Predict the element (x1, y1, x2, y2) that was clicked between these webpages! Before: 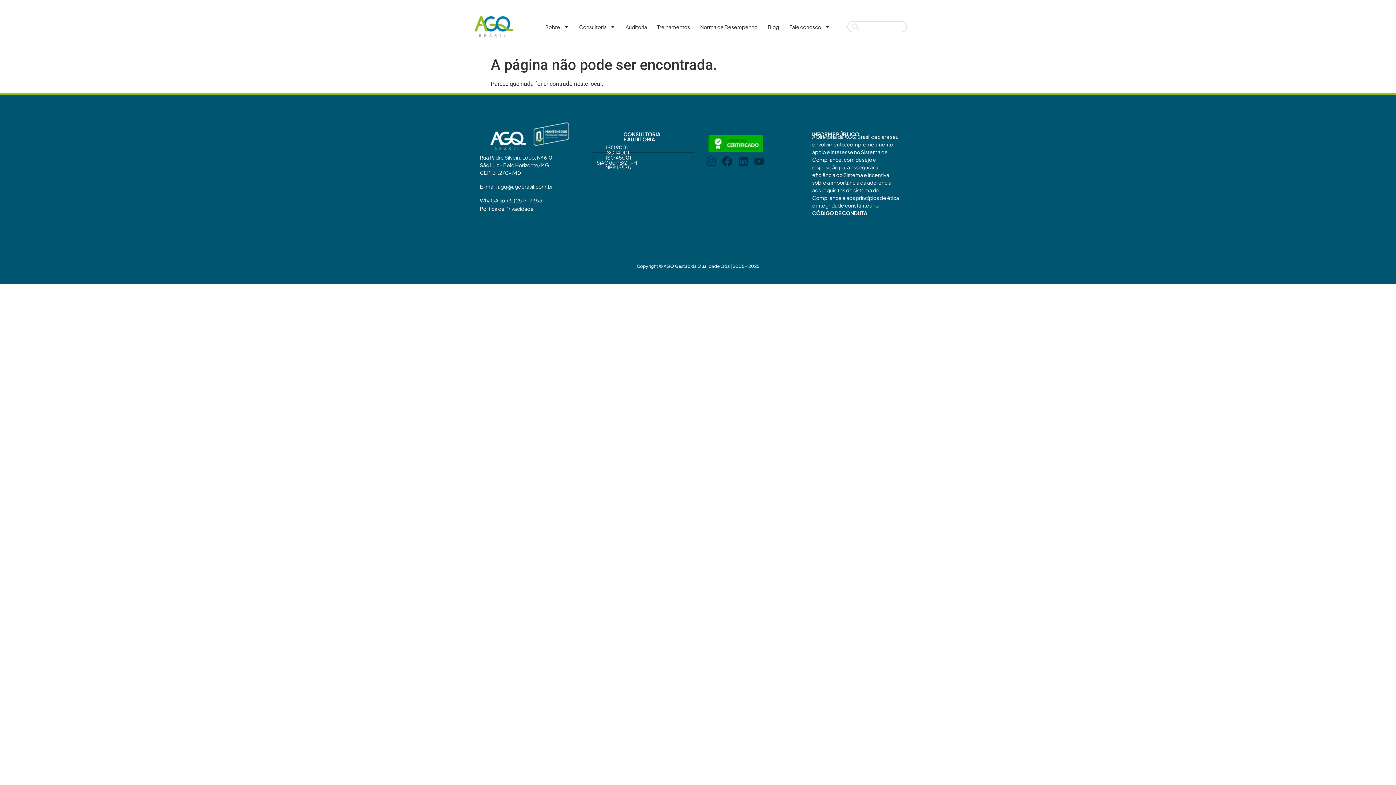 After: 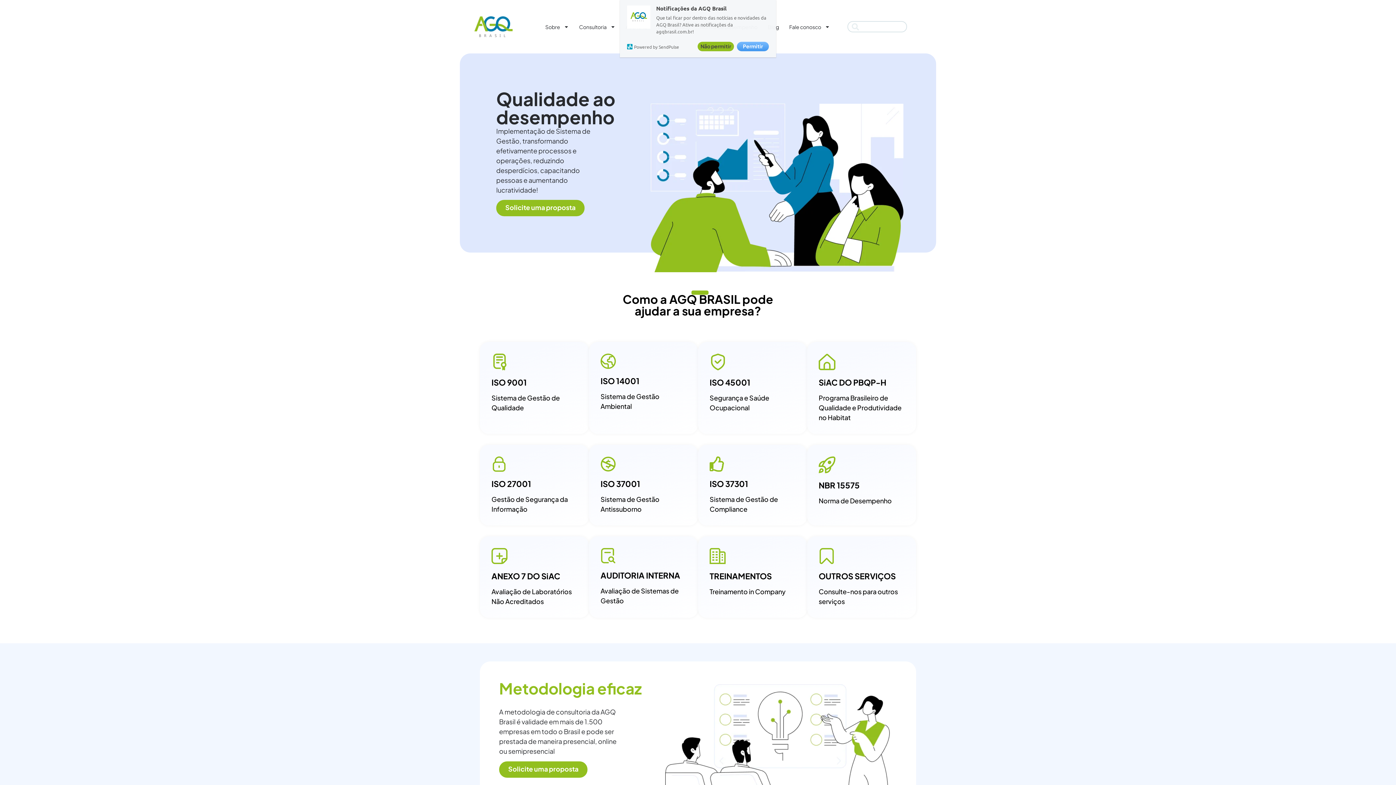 Action: bbox: (490, 131, 525, 150)